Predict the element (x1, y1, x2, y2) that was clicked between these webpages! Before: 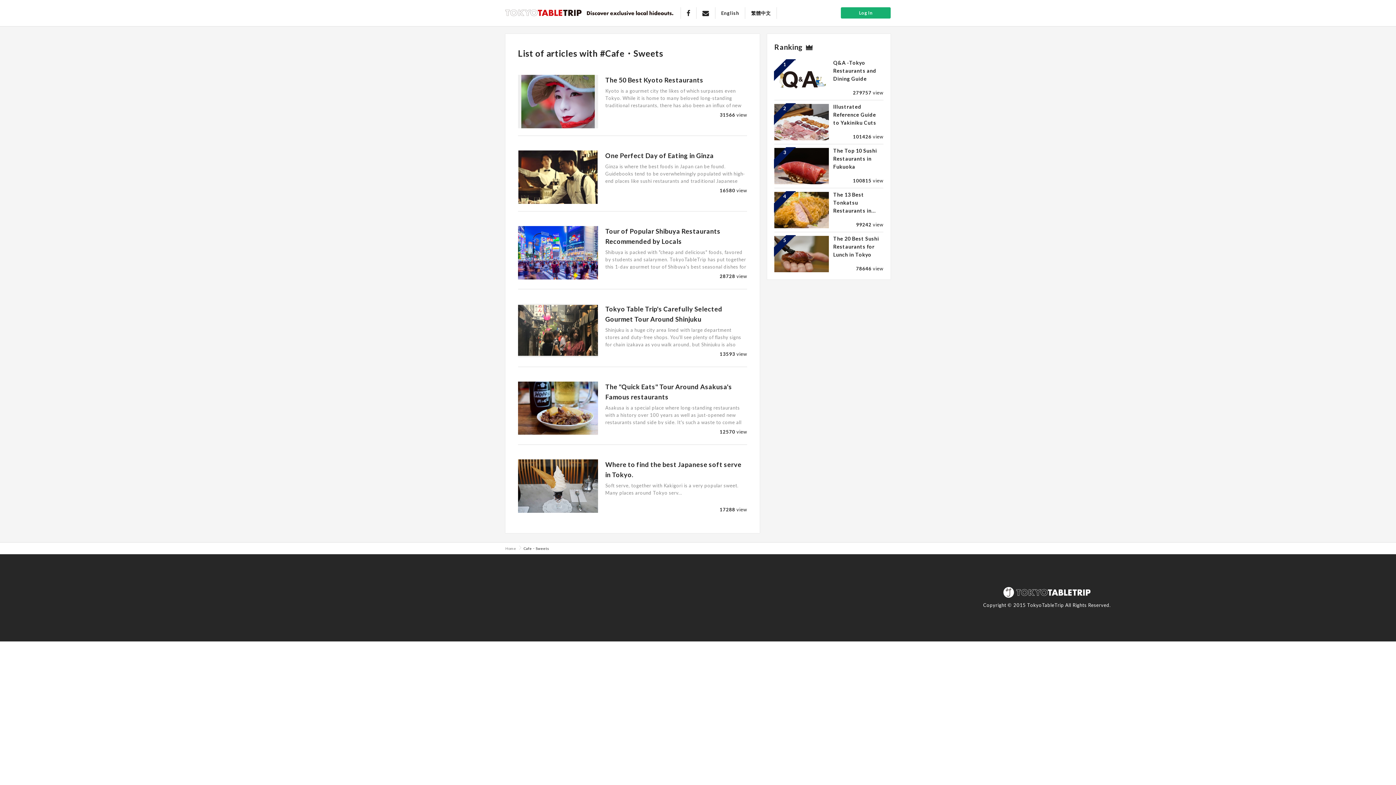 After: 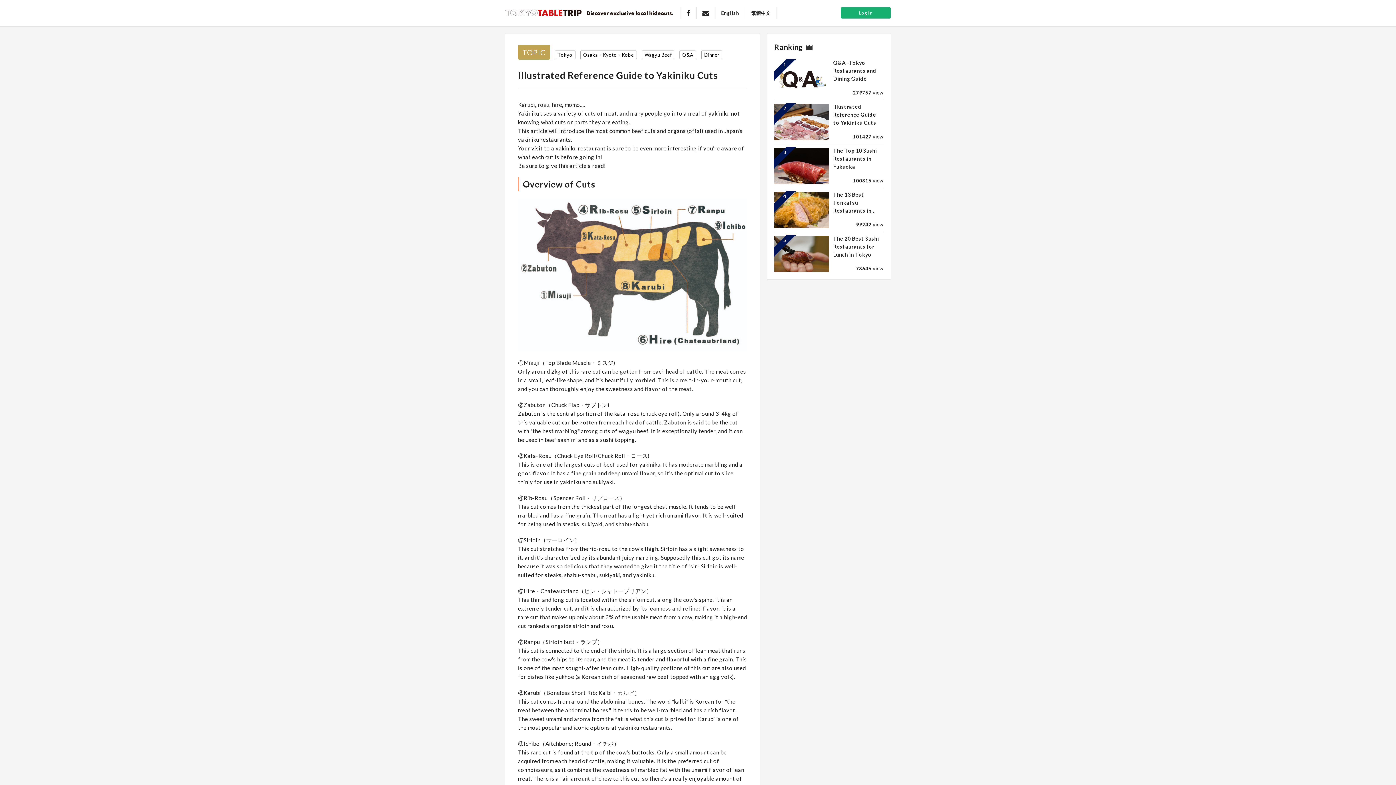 Action: bbox: (833, 103, 876, 125) label: Illustrated Reference Guide to Yakiniku Cuts